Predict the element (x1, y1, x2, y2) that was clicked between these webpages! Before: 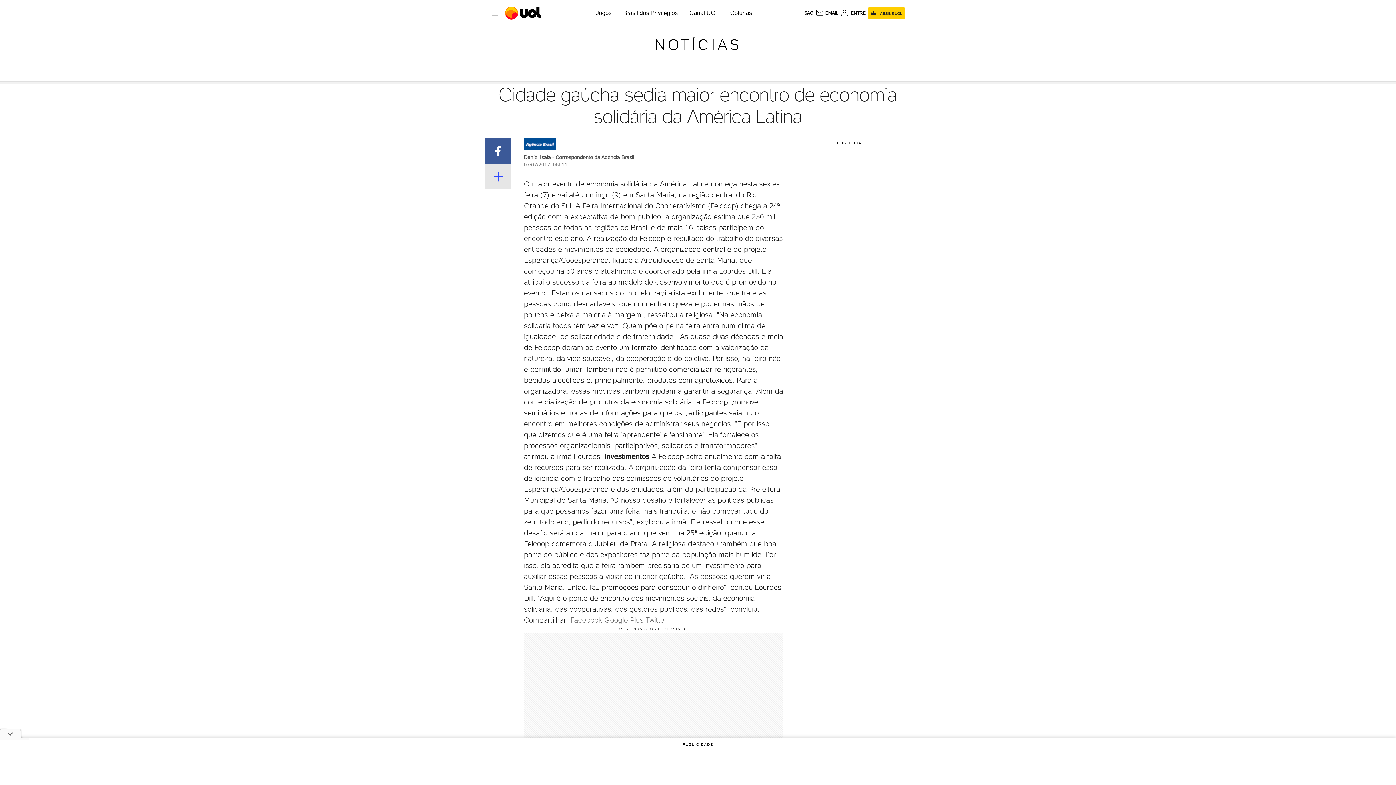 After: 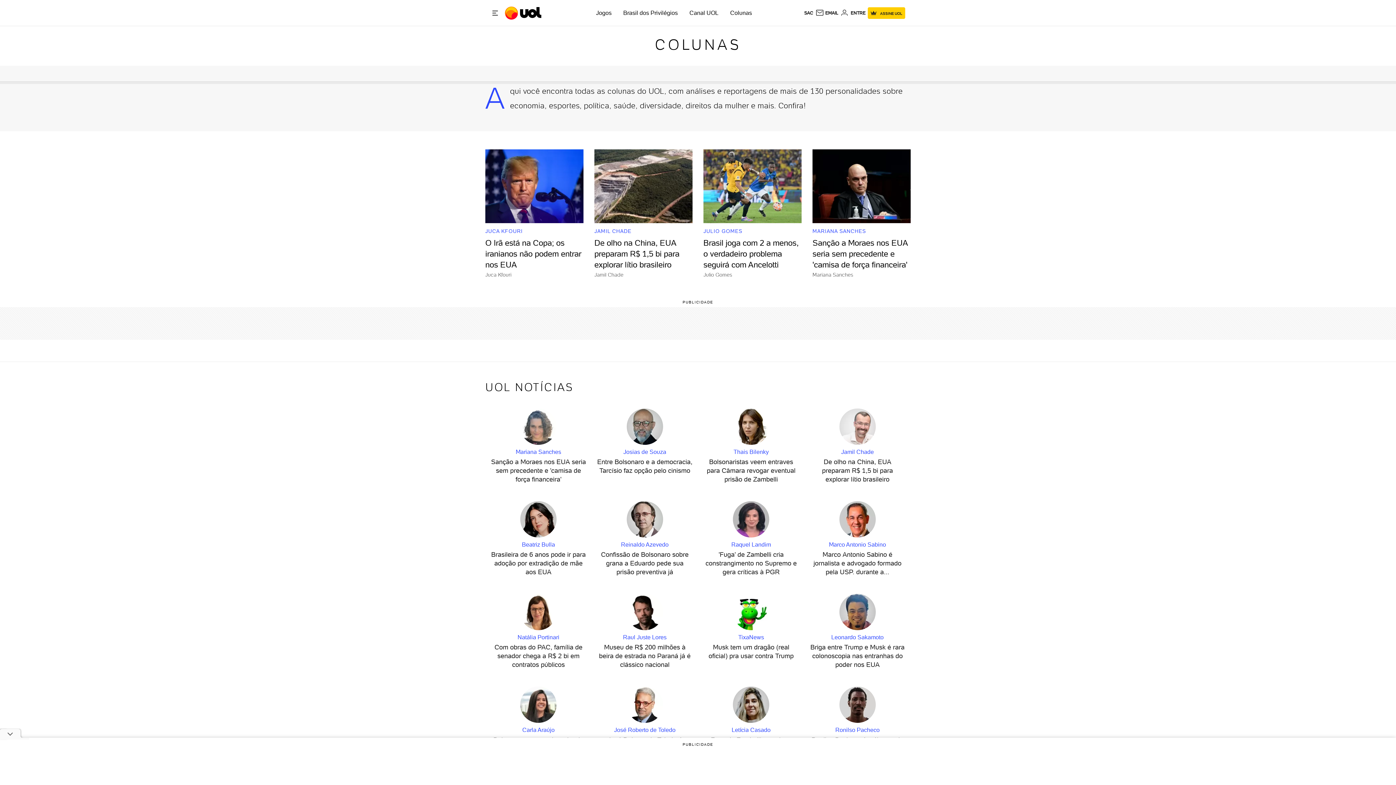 Action: label: Colunas bbox: (730, 9, 752, 16)